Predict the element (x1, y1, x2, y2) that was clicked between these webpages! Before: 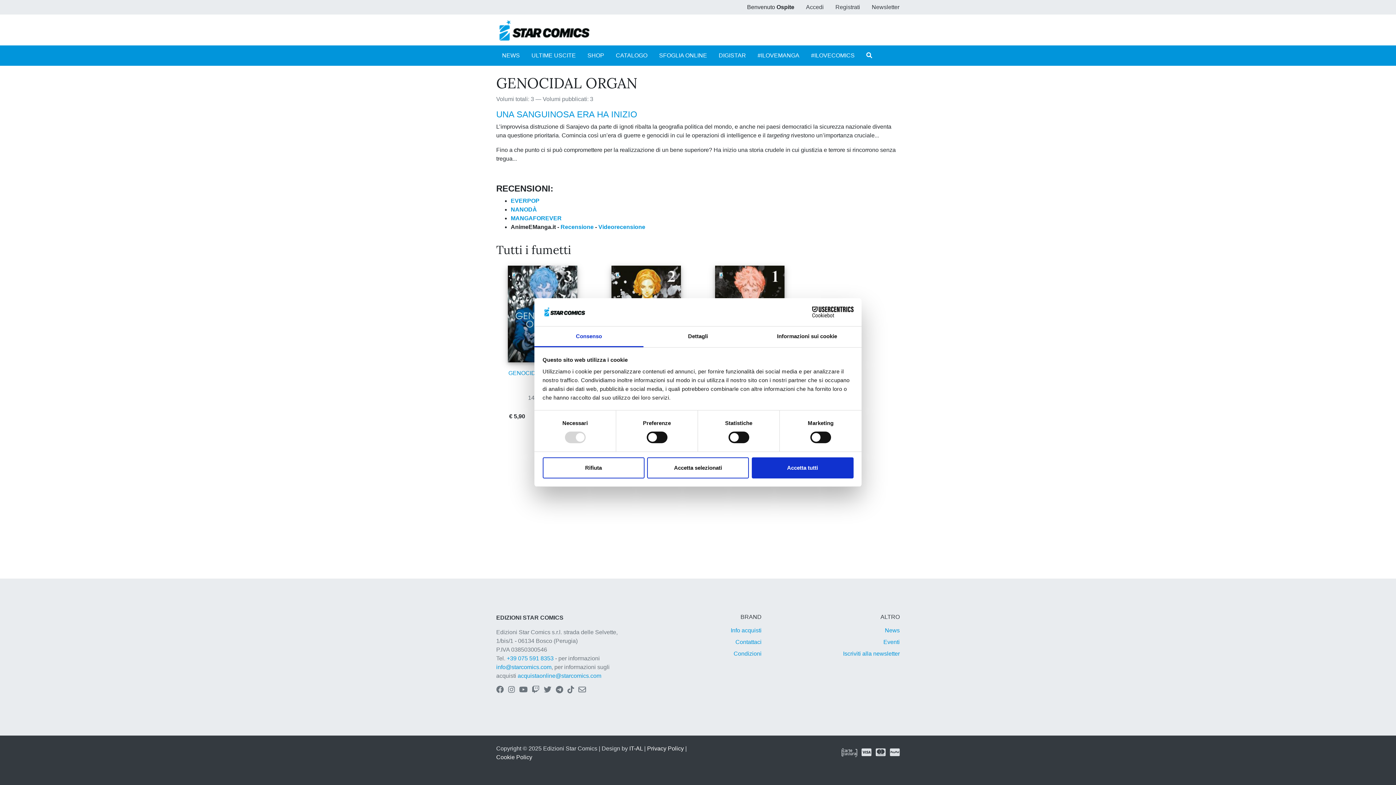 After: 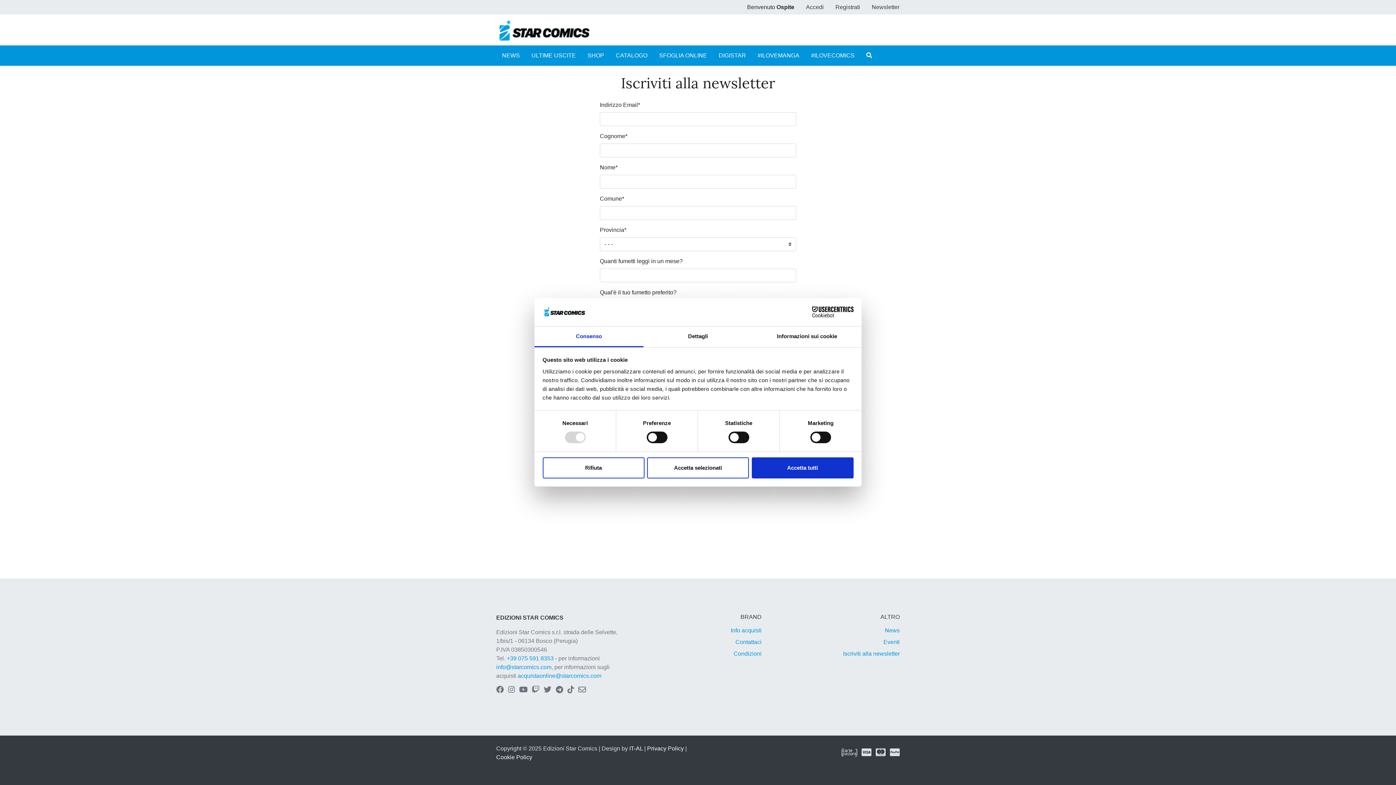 Action: bbox: (866, 0, 905, 14) label: Newsletter